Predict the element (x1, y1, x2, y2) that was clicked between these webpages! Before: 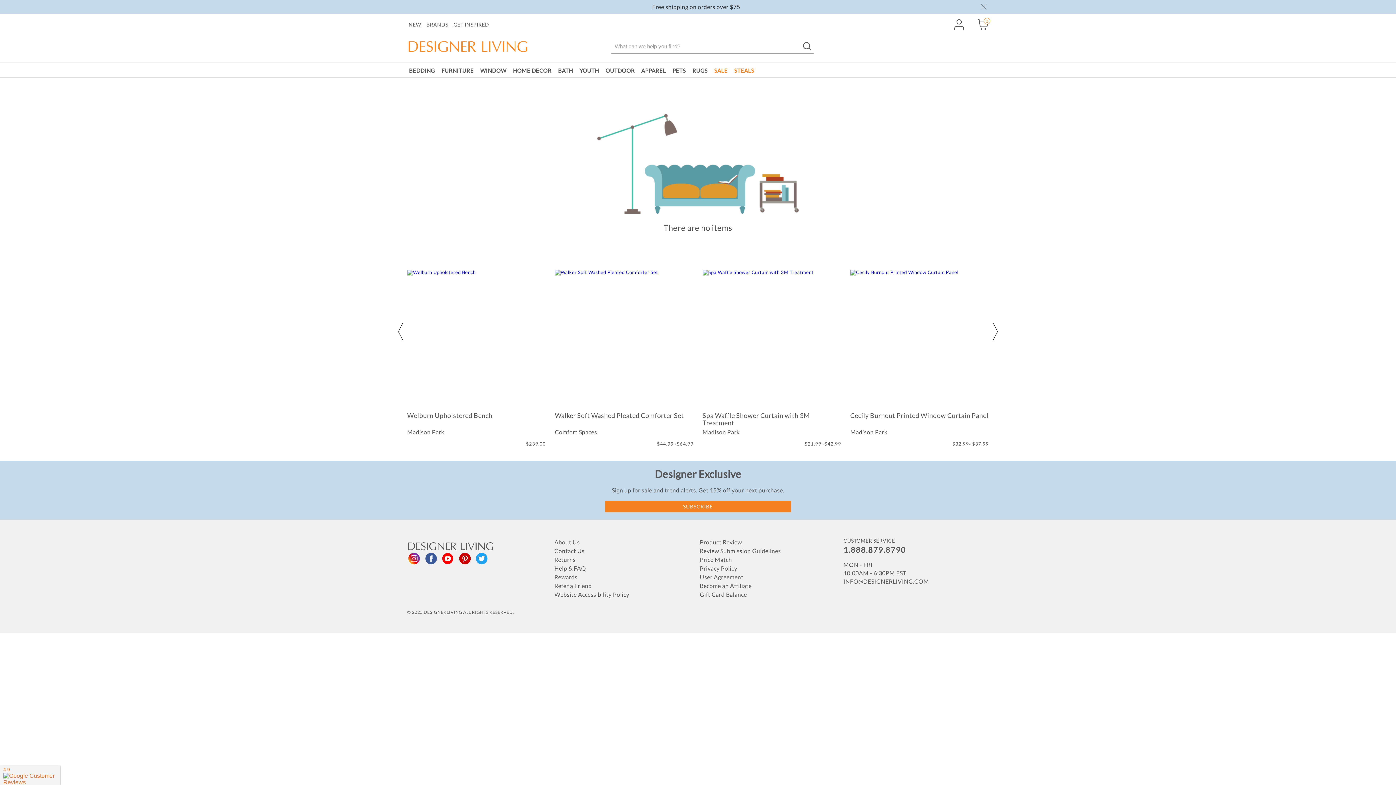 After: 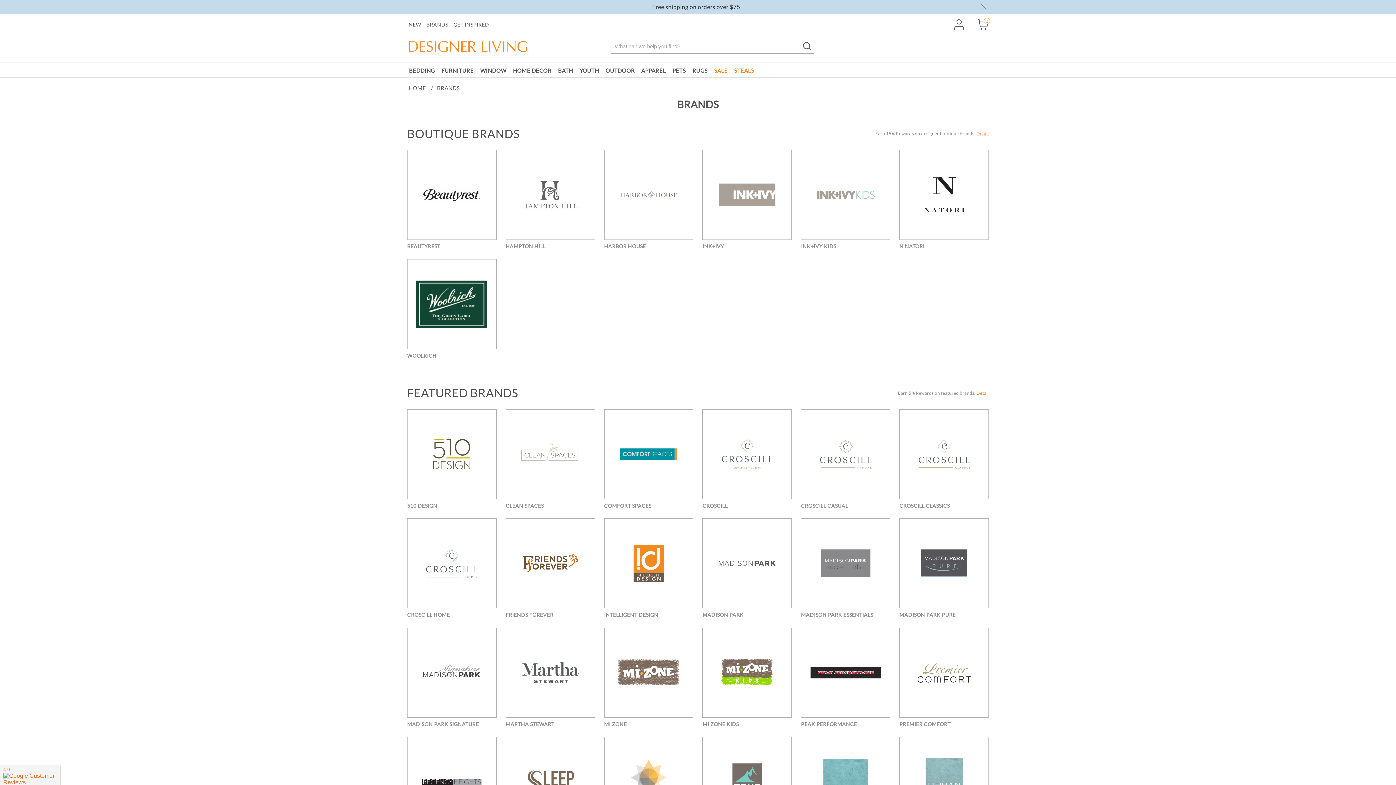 Action: label: BRANDS bbox: (425, 21, 452, 27)